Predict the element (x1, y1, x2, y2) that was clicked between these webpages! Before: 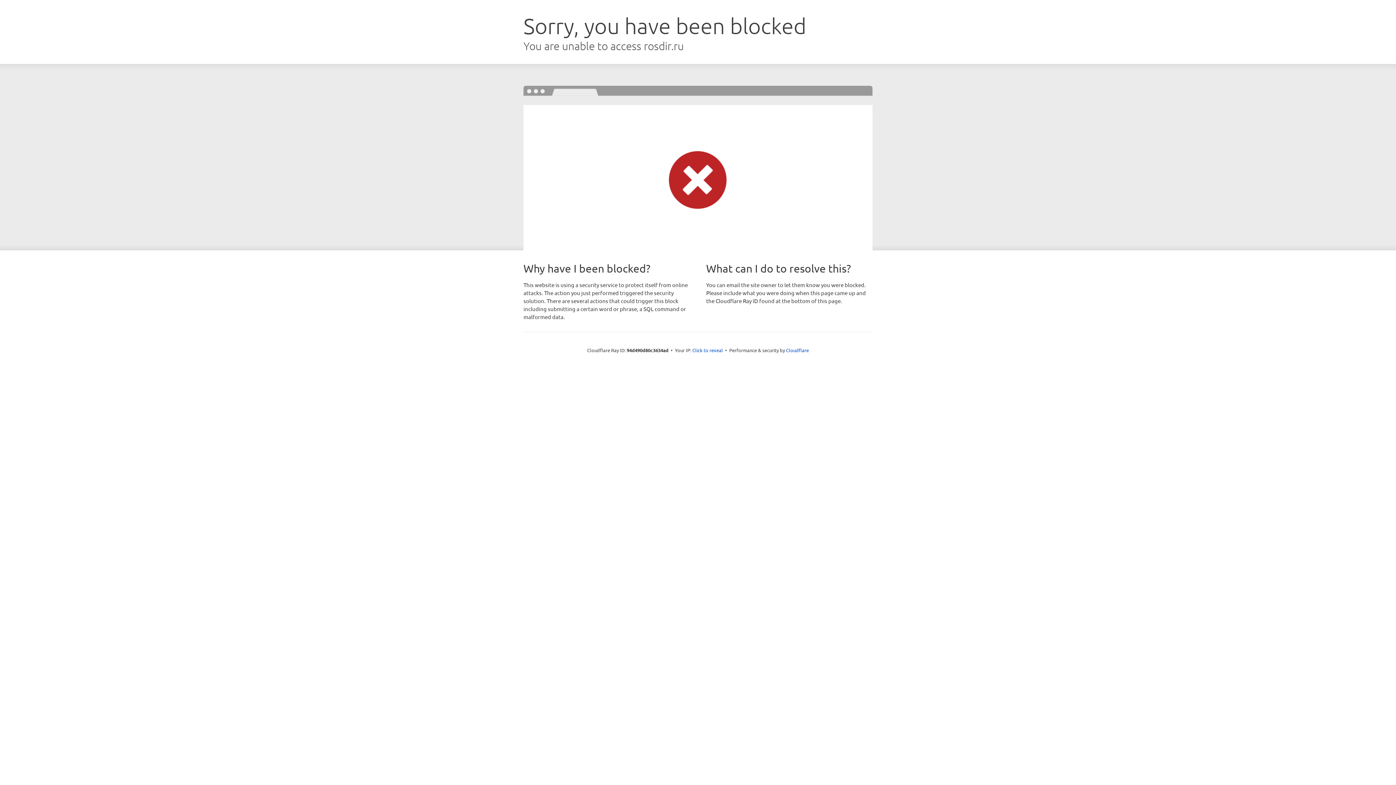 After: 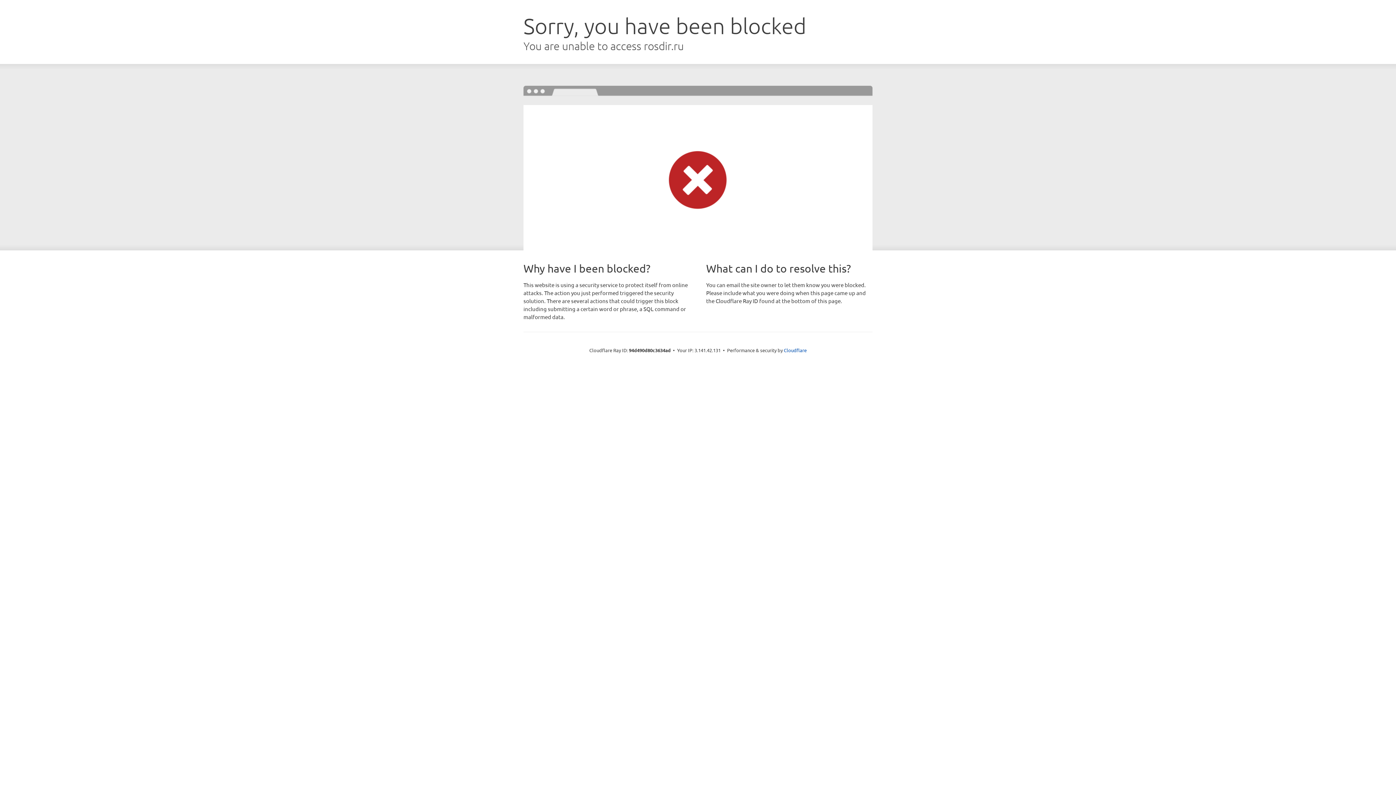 Action: label: Click to reveal bbox: (692, 346, 723, 353)